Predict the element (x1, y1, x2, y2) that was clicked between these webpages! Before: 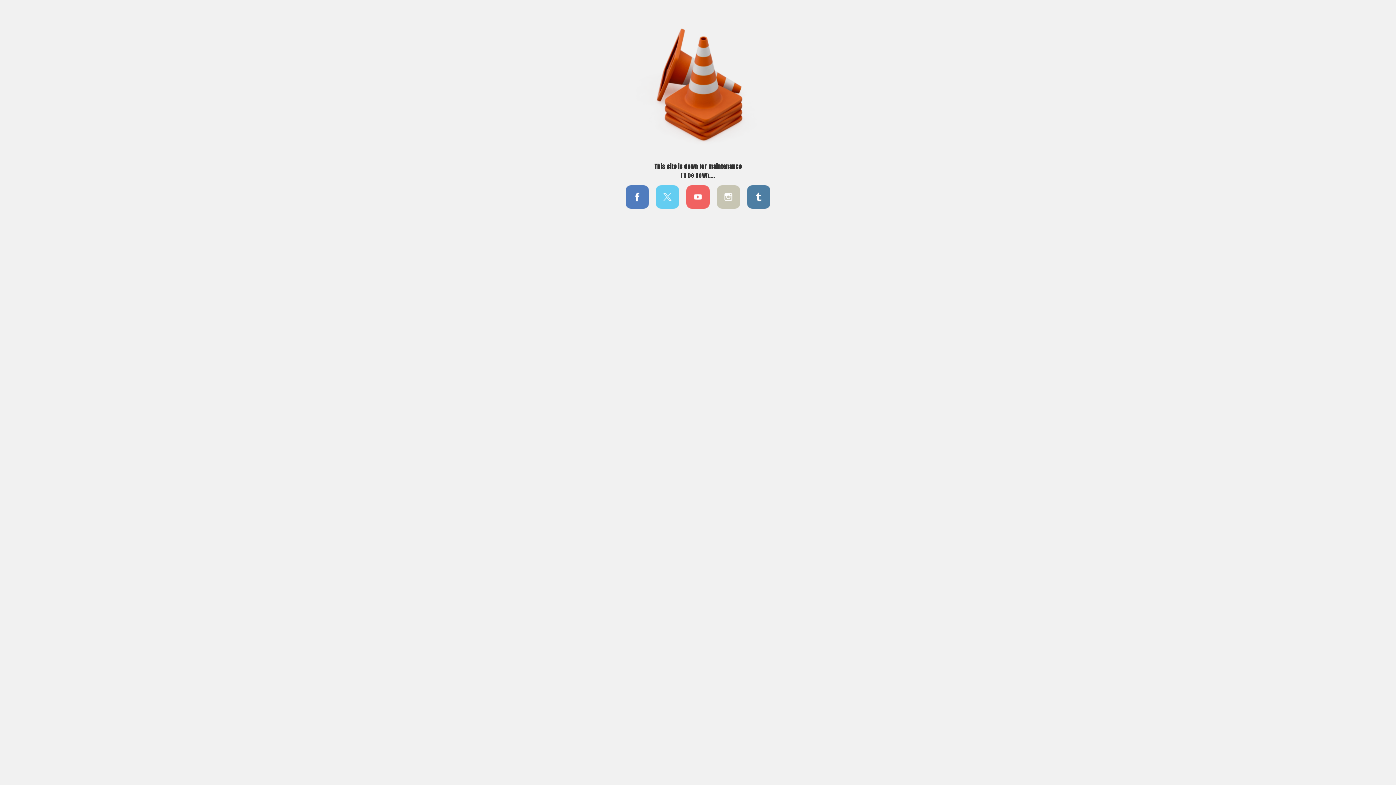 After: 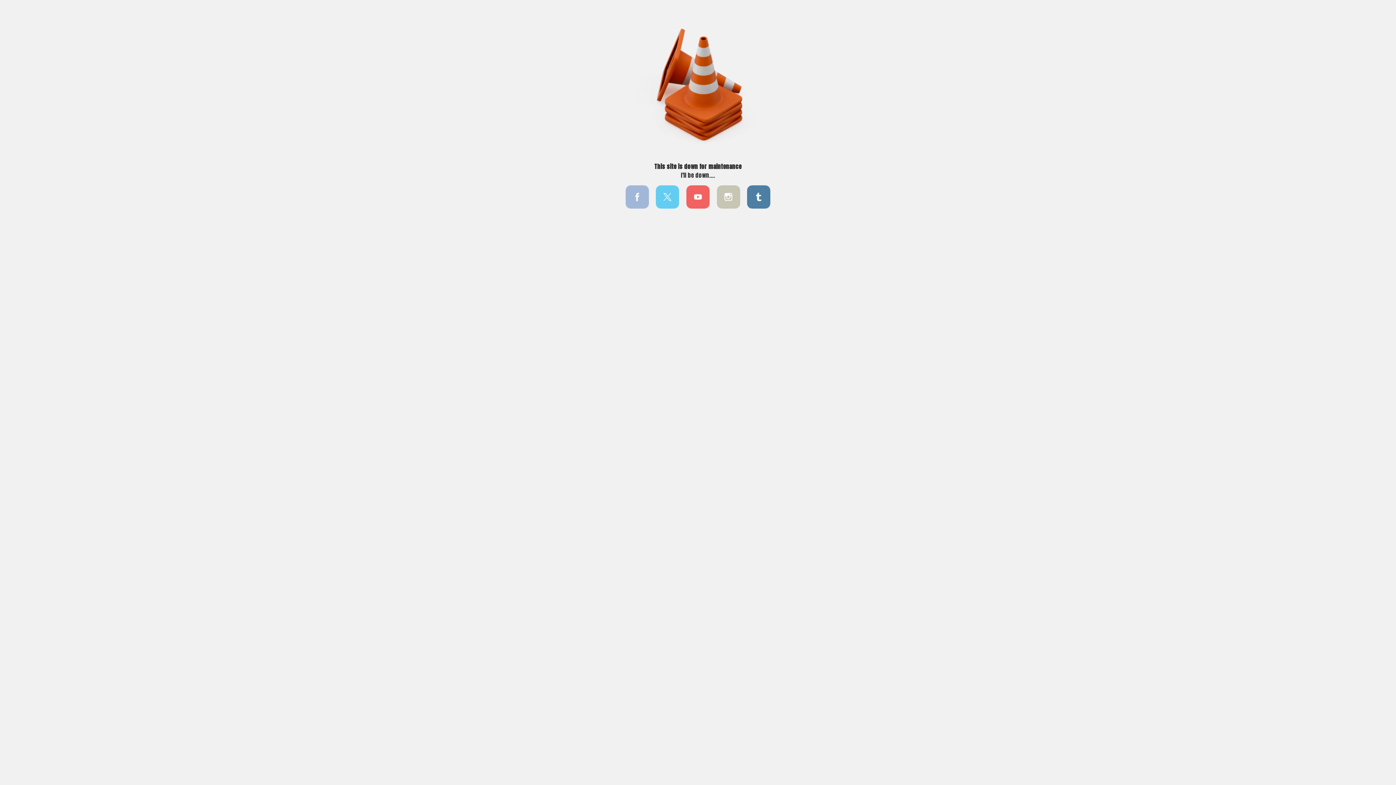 Action: bbox: (624, 192, 650, 199)